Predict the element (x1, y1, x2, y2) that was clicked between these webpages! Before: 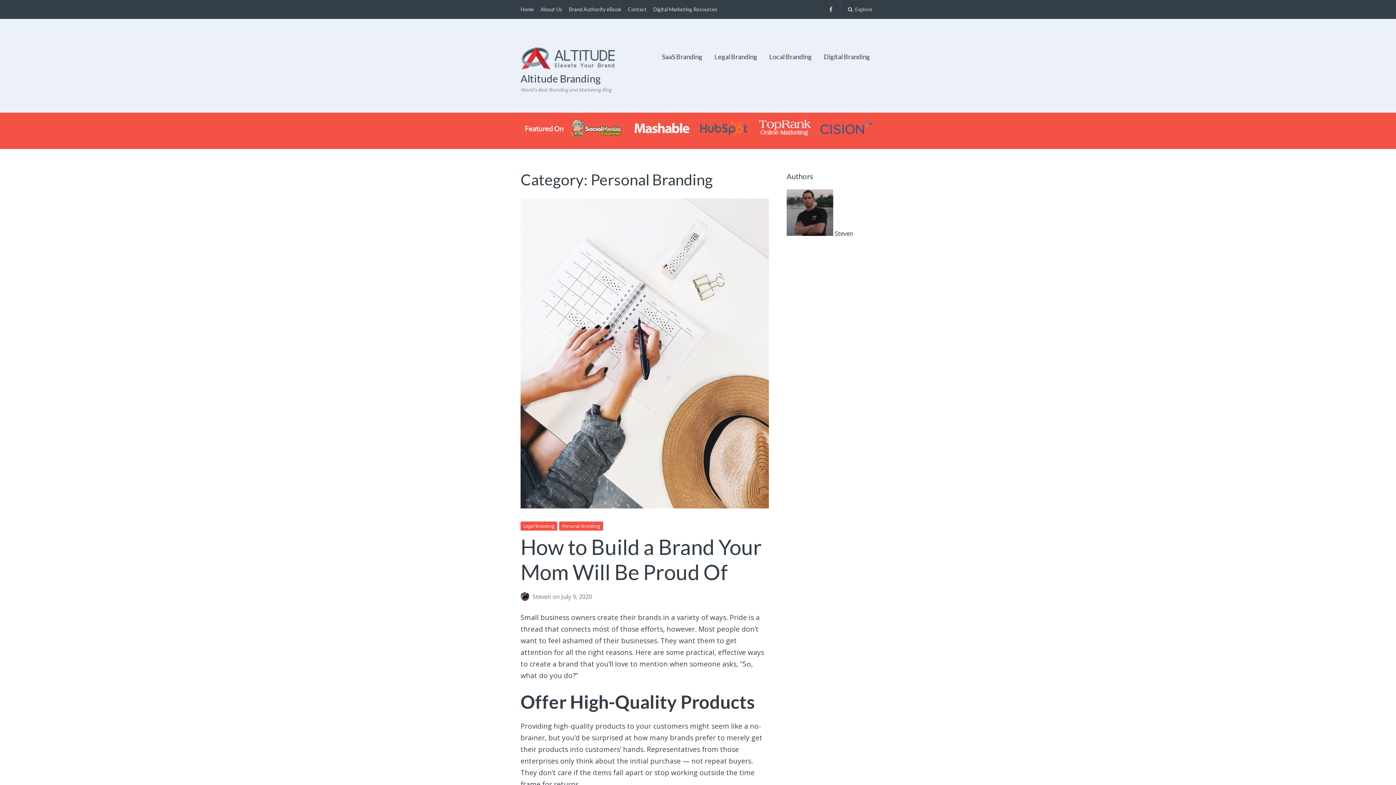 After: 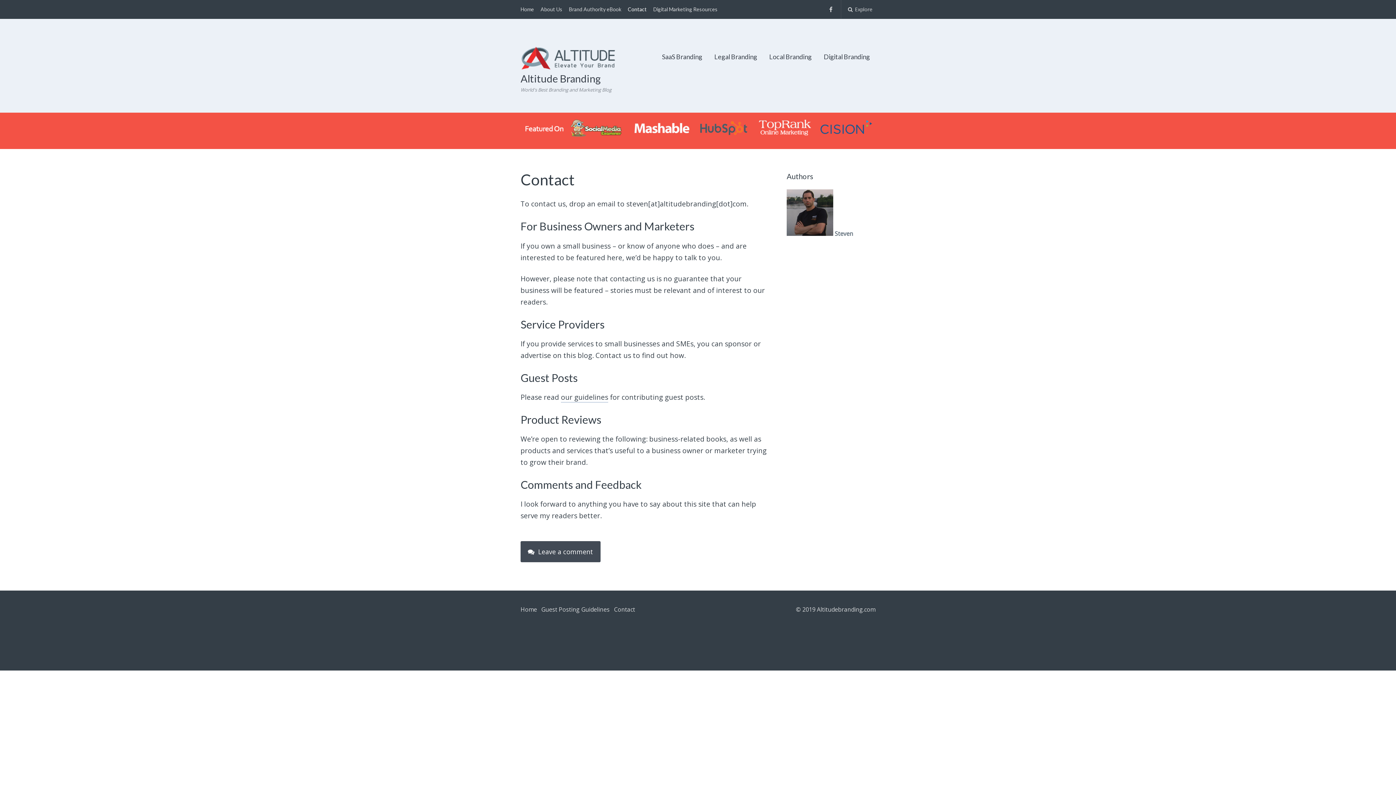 Action: bbox: (628, 0, 646, 18) label: Contact